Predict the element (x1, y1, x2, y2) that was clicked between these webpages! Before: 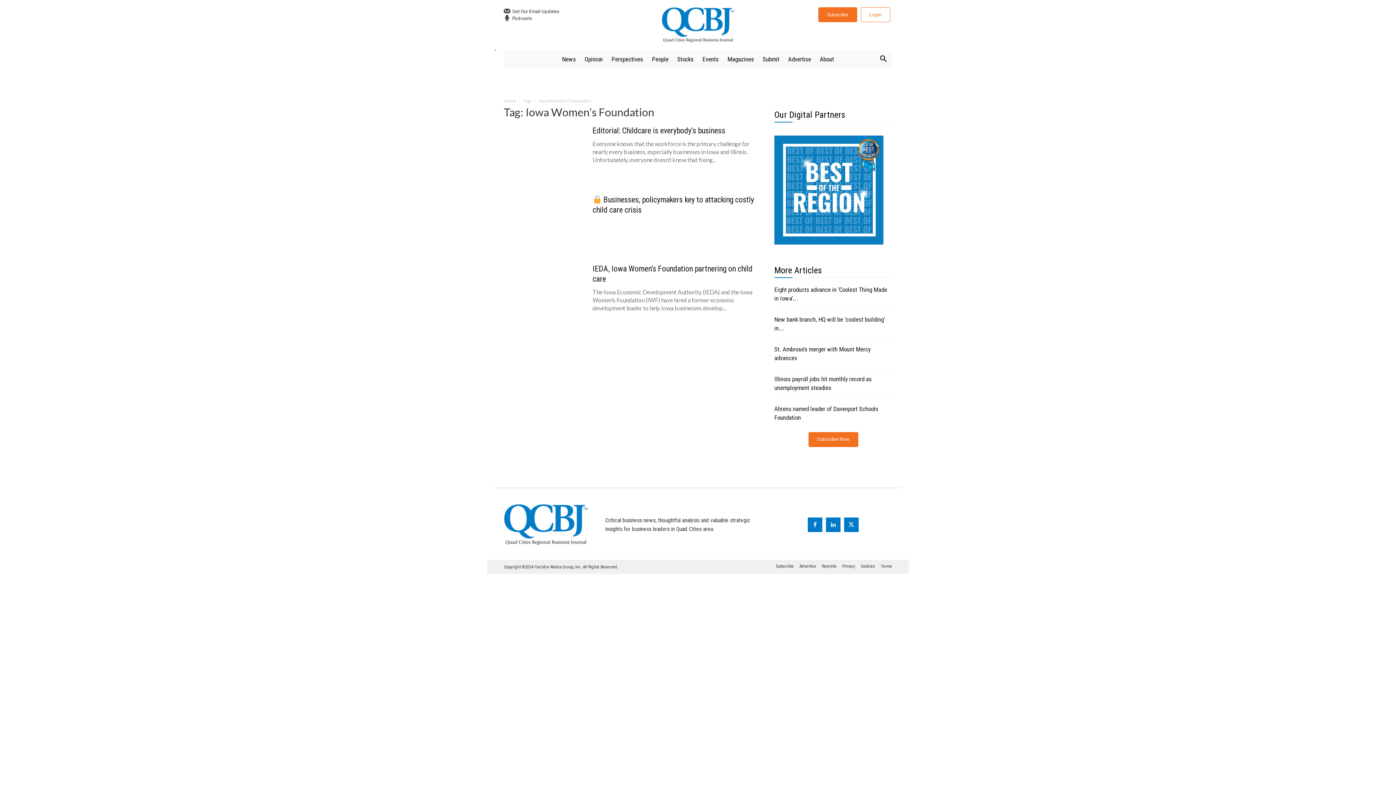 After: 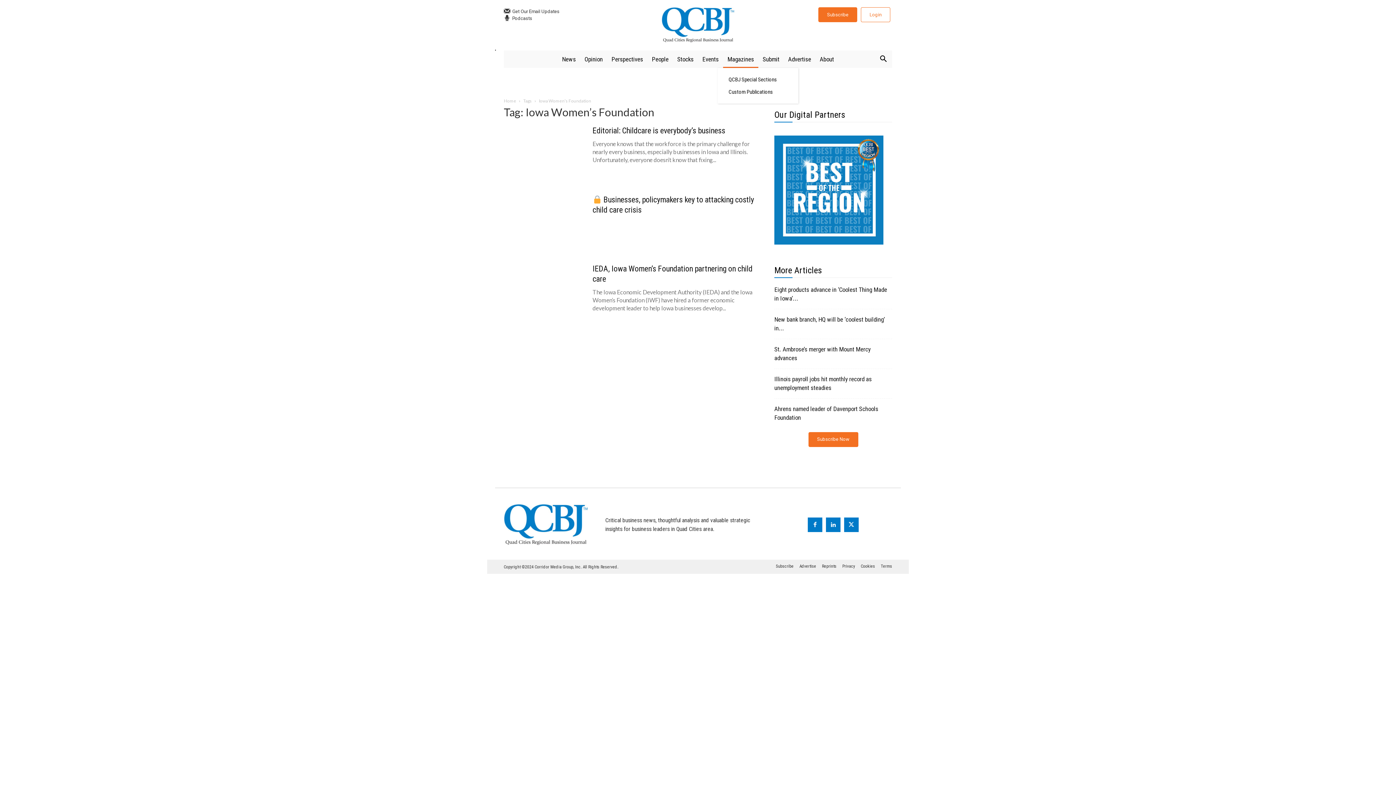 Action: bbox: (723, 50, 758, 68) label: Magazines